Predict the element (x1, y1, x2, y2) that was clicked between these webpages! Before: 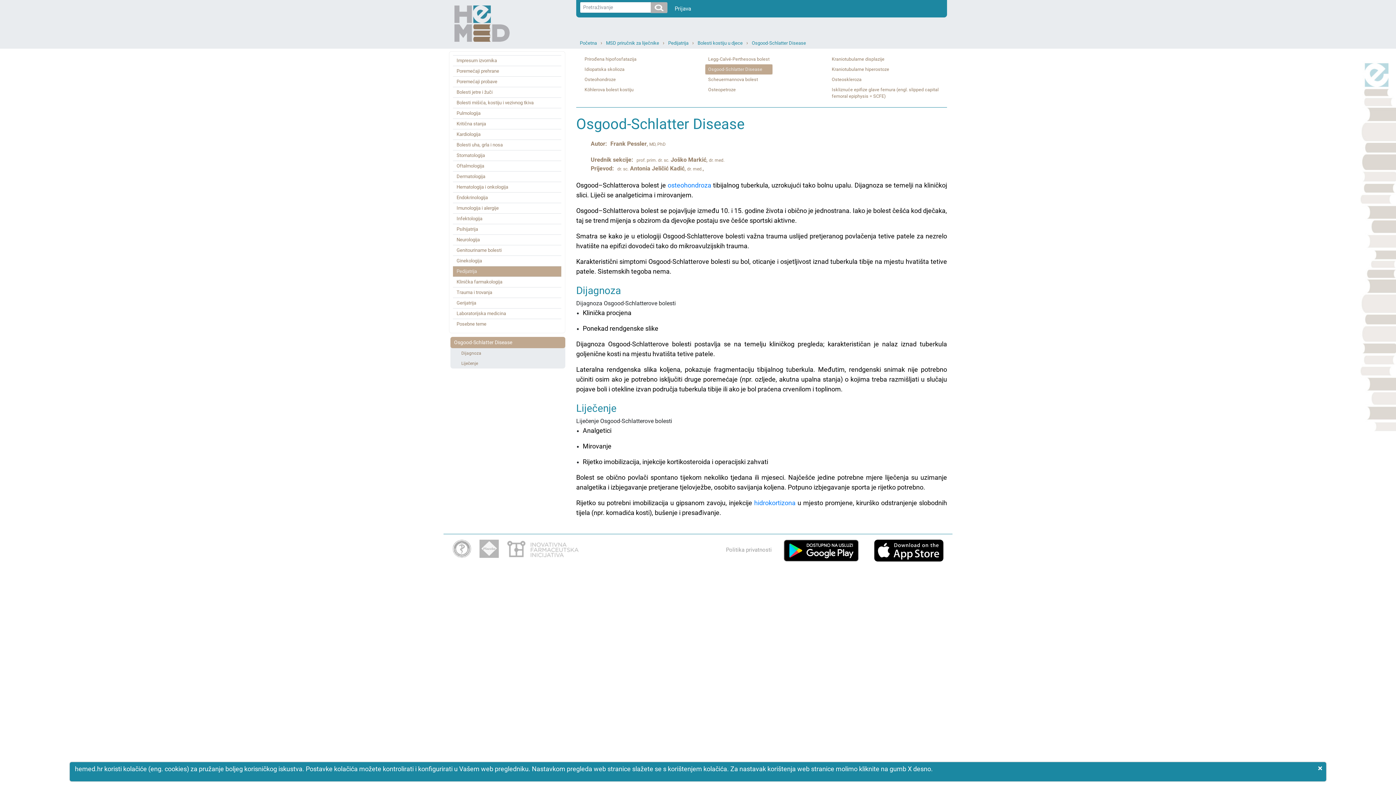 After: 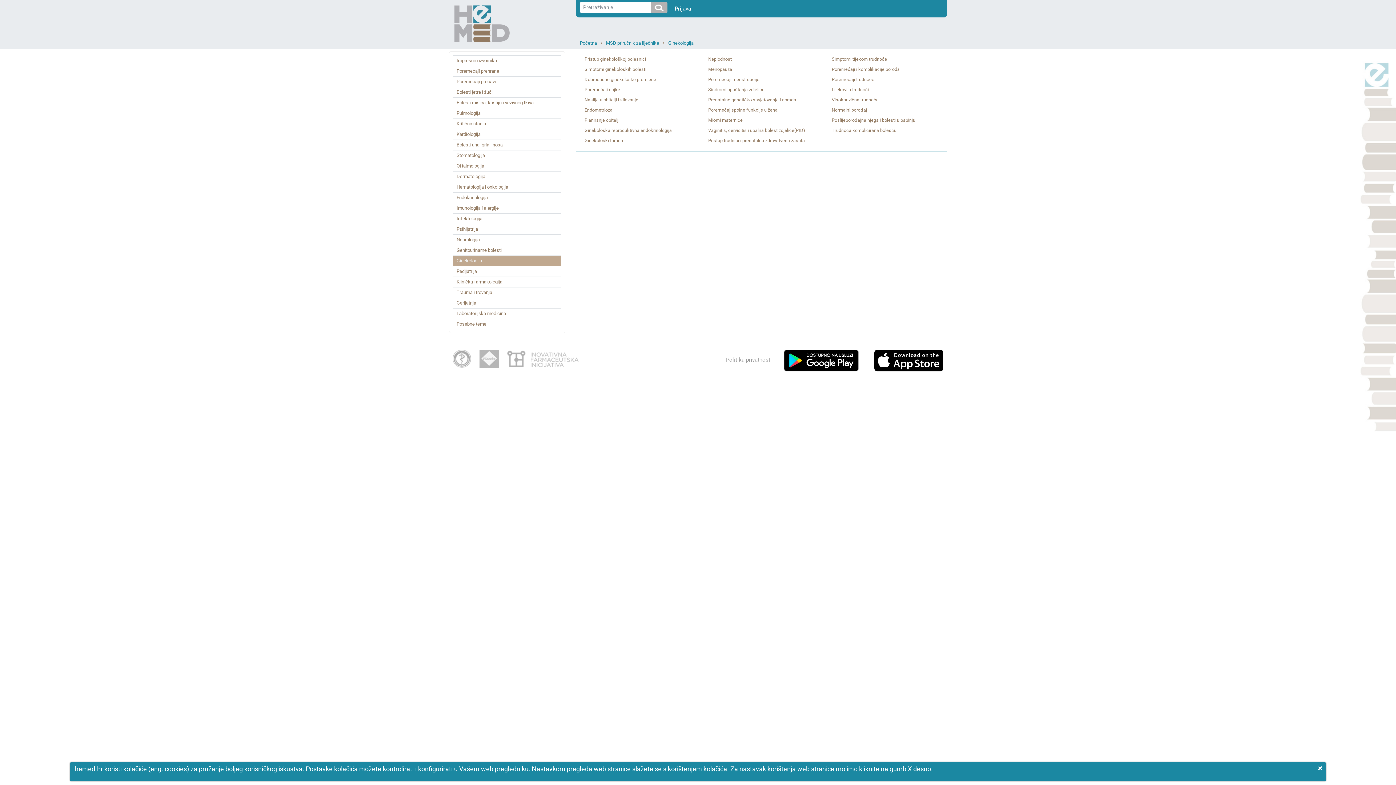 Action: bbox: (453, 256, 561, 266) label: Ginekologija